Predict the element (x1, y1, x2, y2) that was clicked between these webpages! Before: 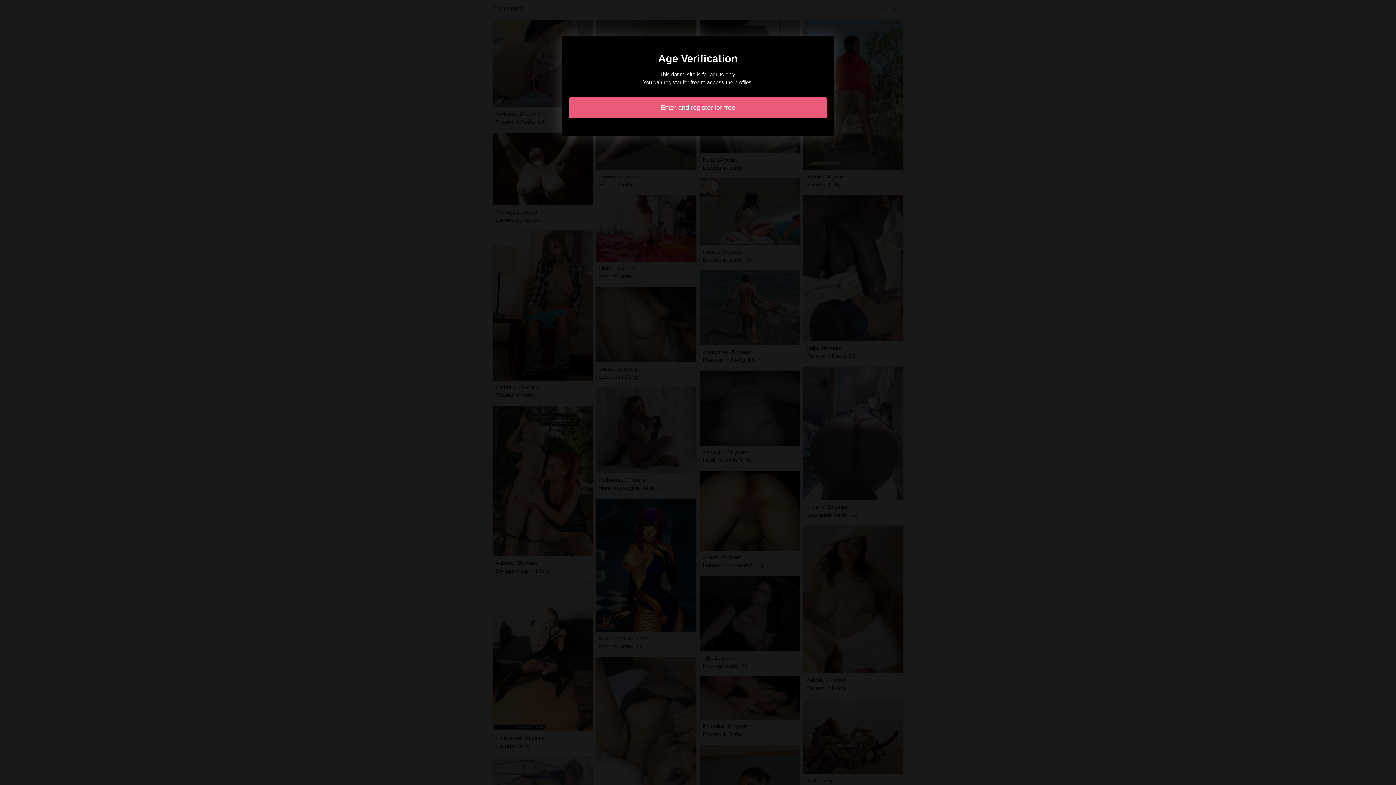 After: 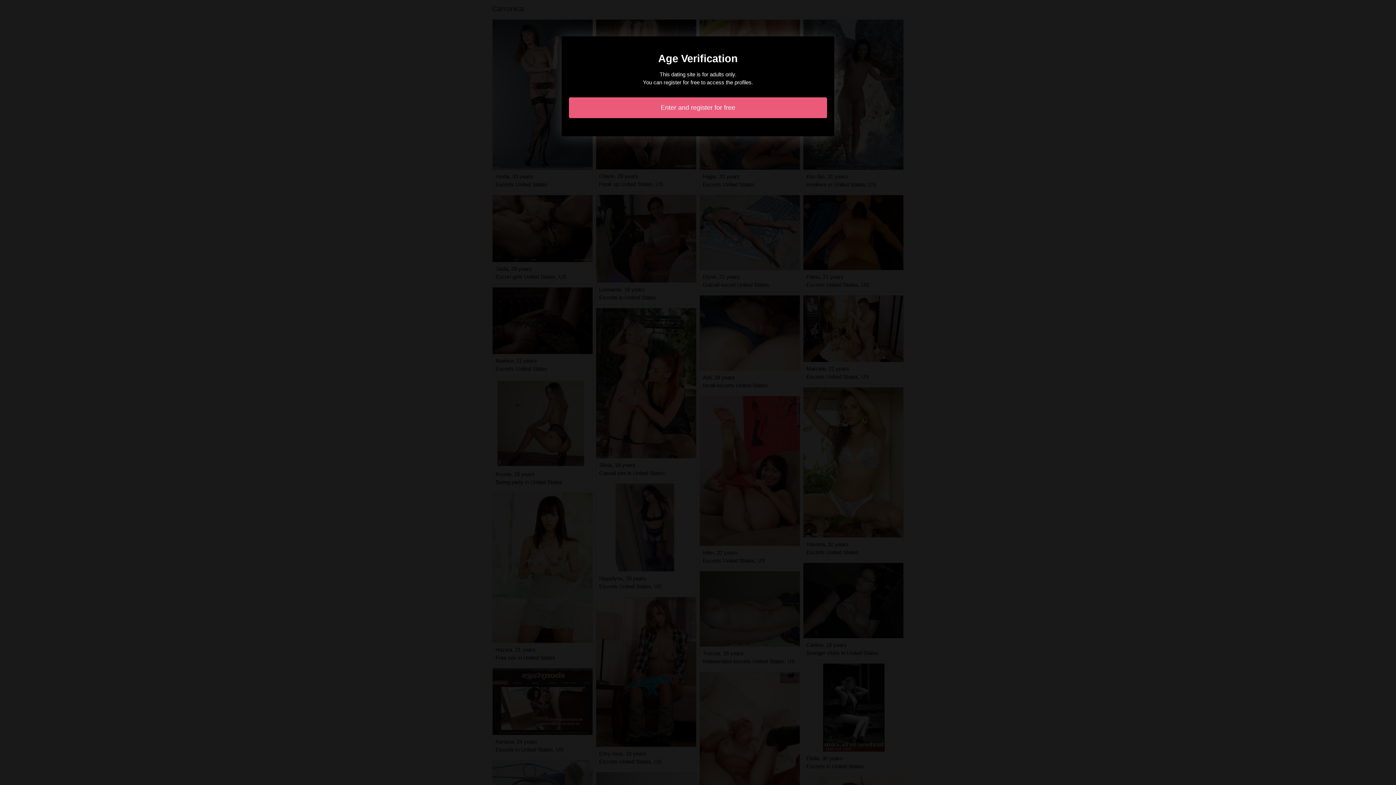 Action: label: Enter and register for free bbox: (569, 97, 827, 118)